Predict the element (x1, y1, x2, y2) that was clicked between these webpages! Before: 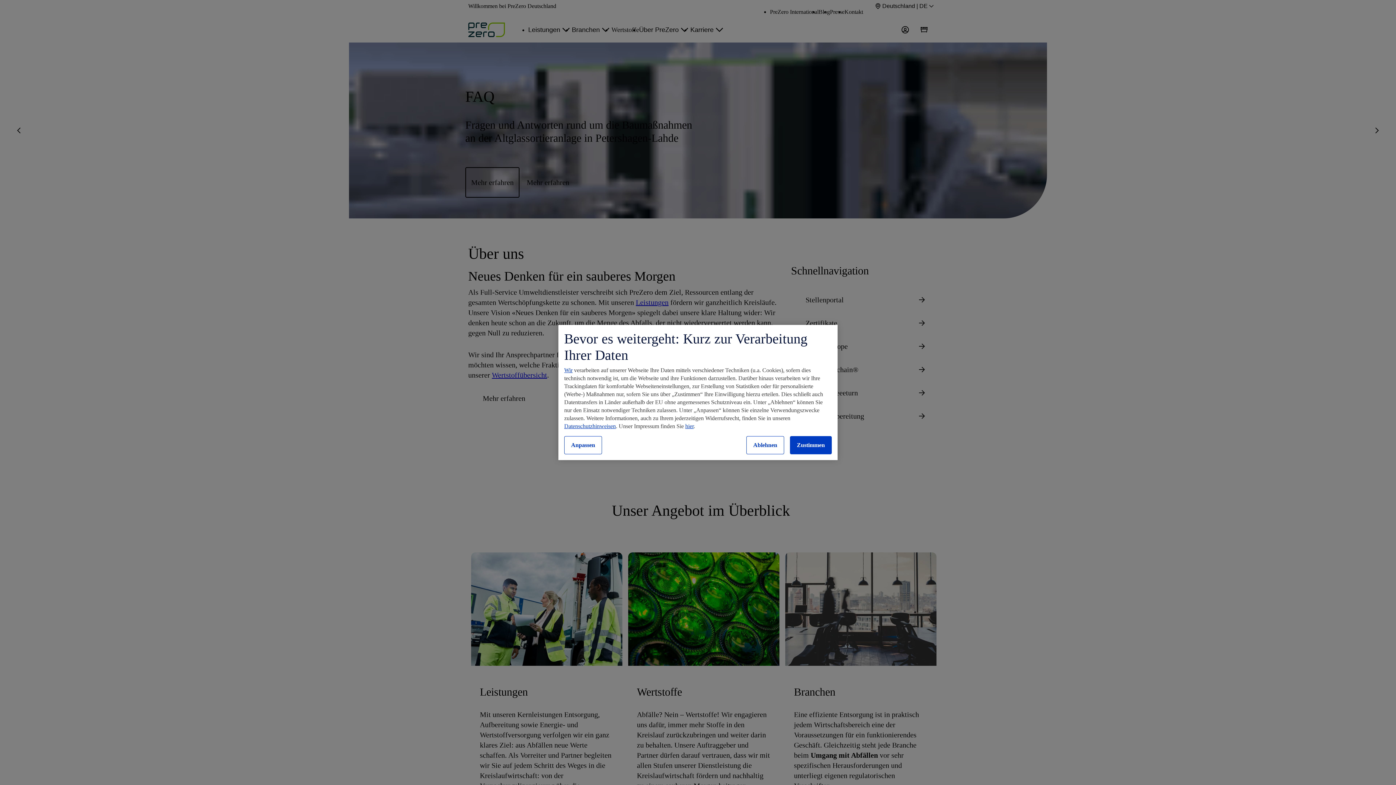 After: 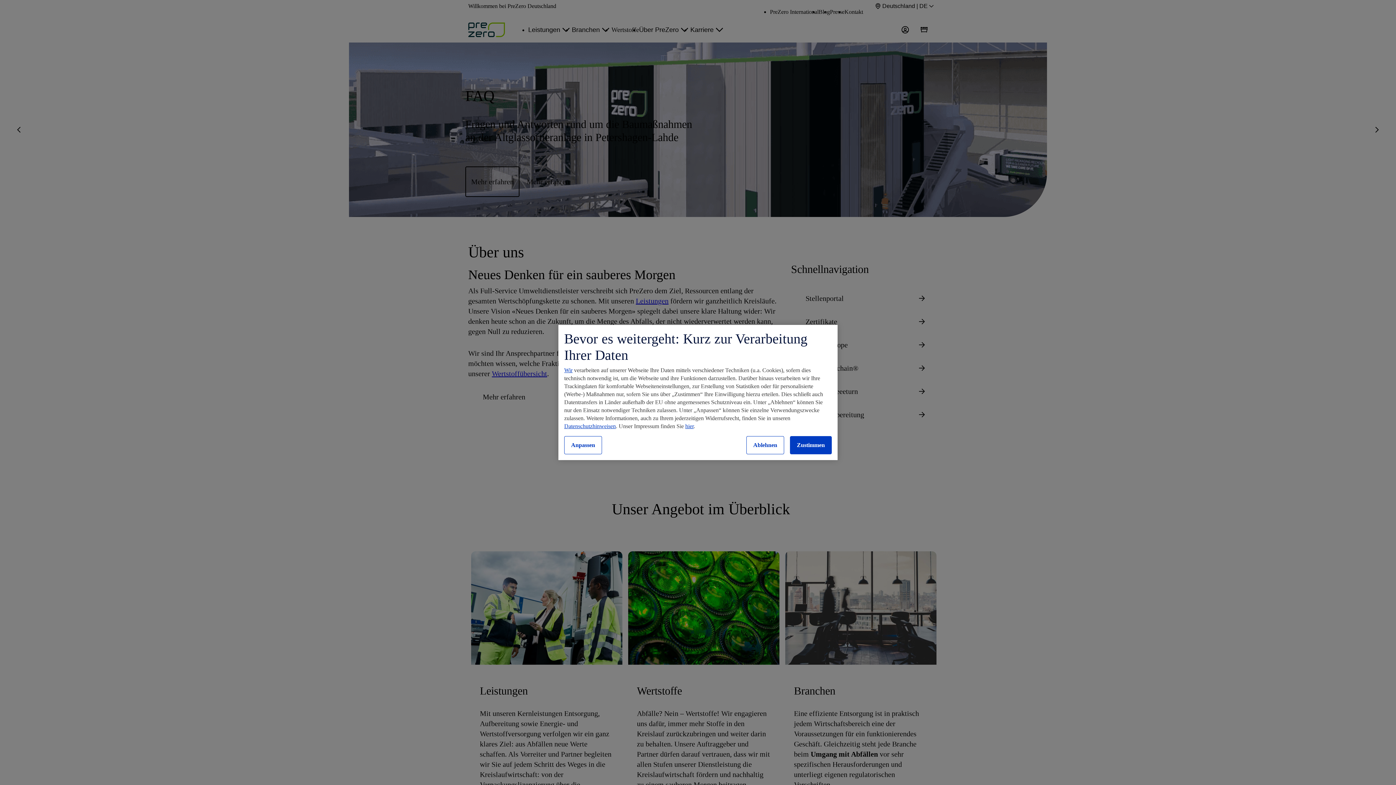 Action: bbox: (685, 423, 693, 429) label: hier